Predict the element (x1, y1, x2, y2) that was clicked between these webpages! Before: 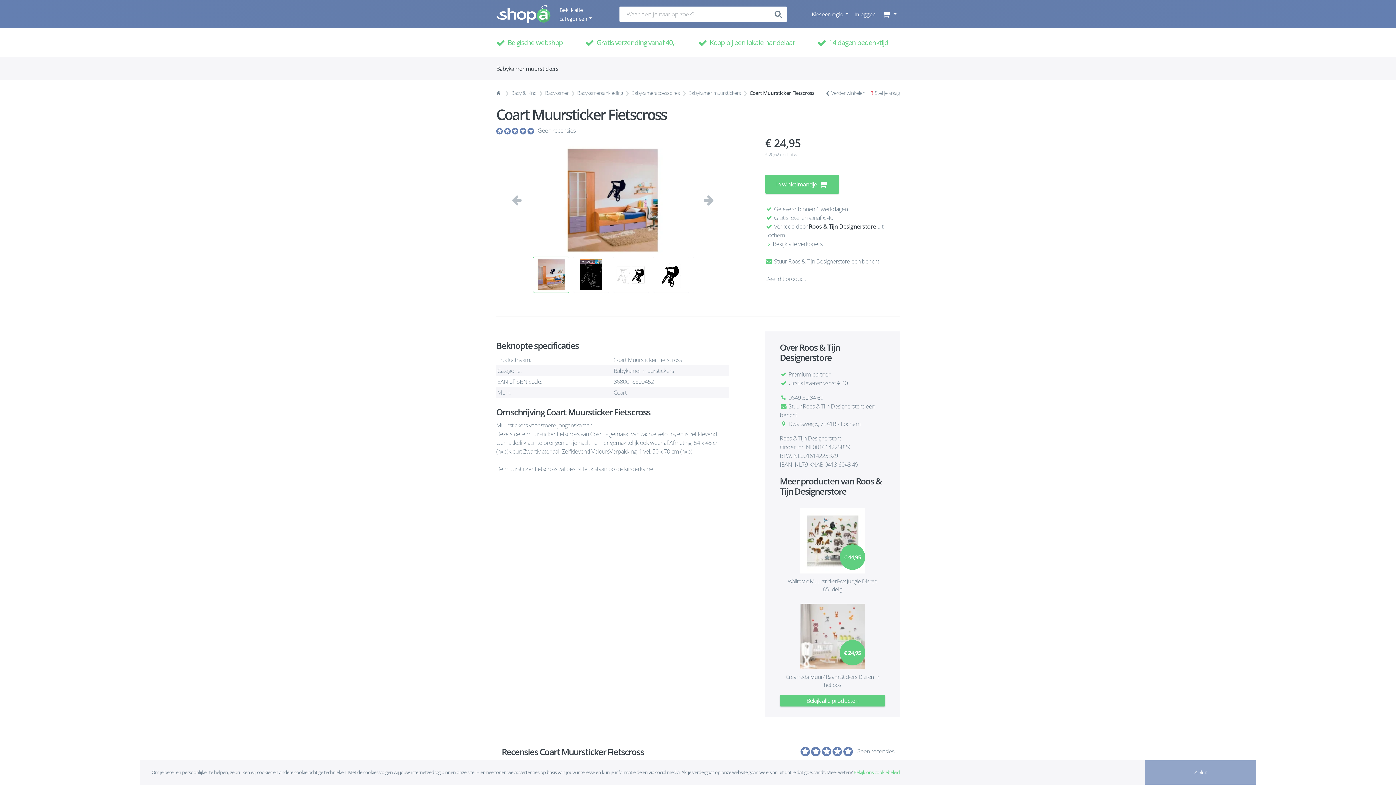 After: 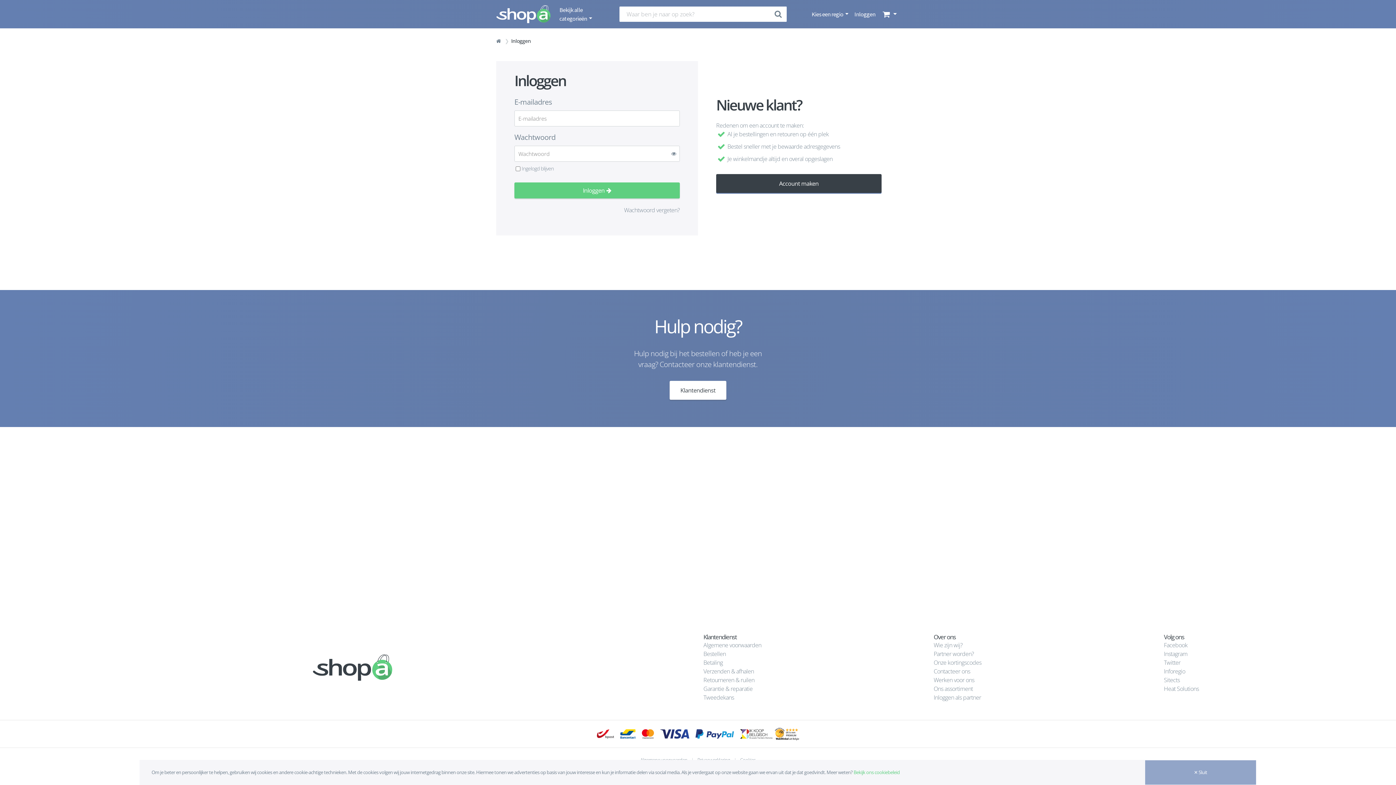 Action: label: Inloggen bbox: (851, 6, 878, 22)